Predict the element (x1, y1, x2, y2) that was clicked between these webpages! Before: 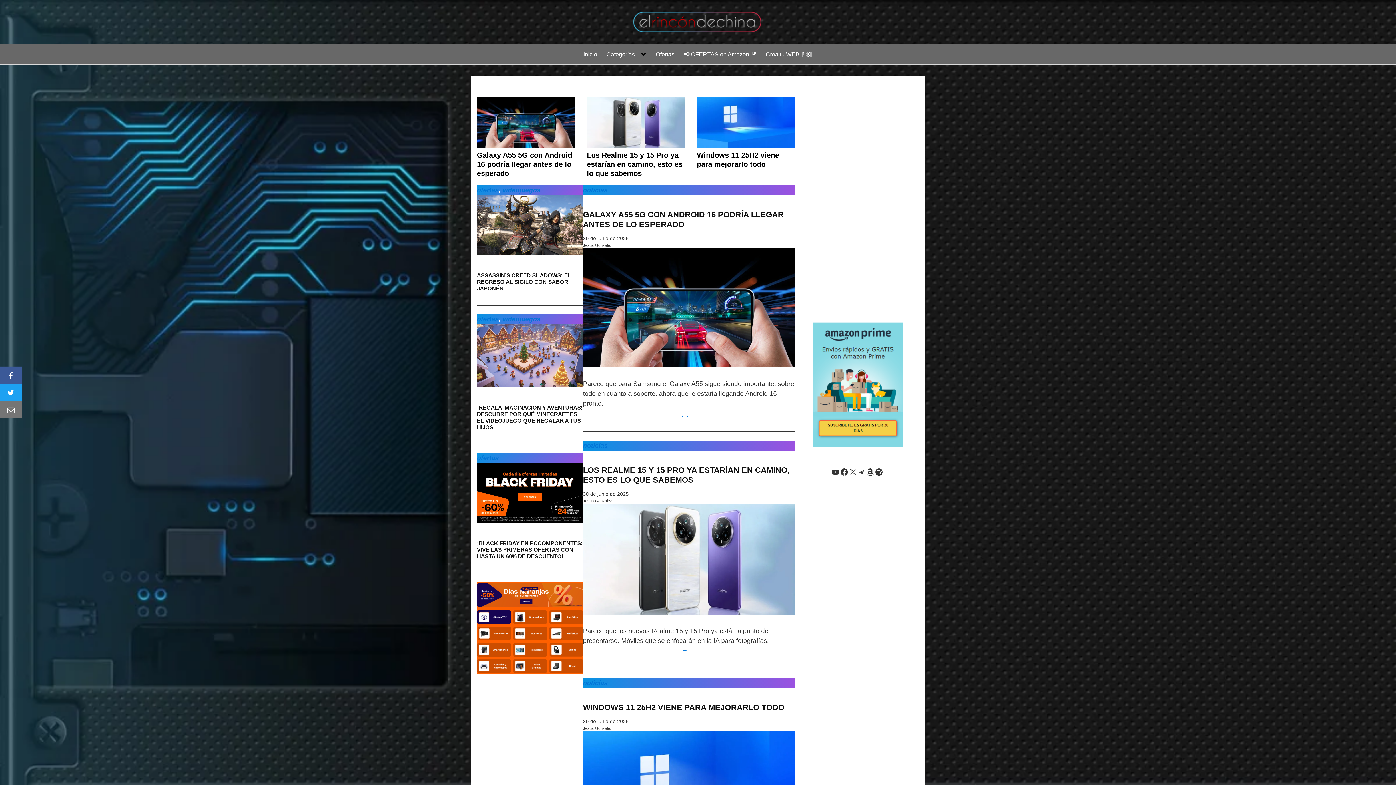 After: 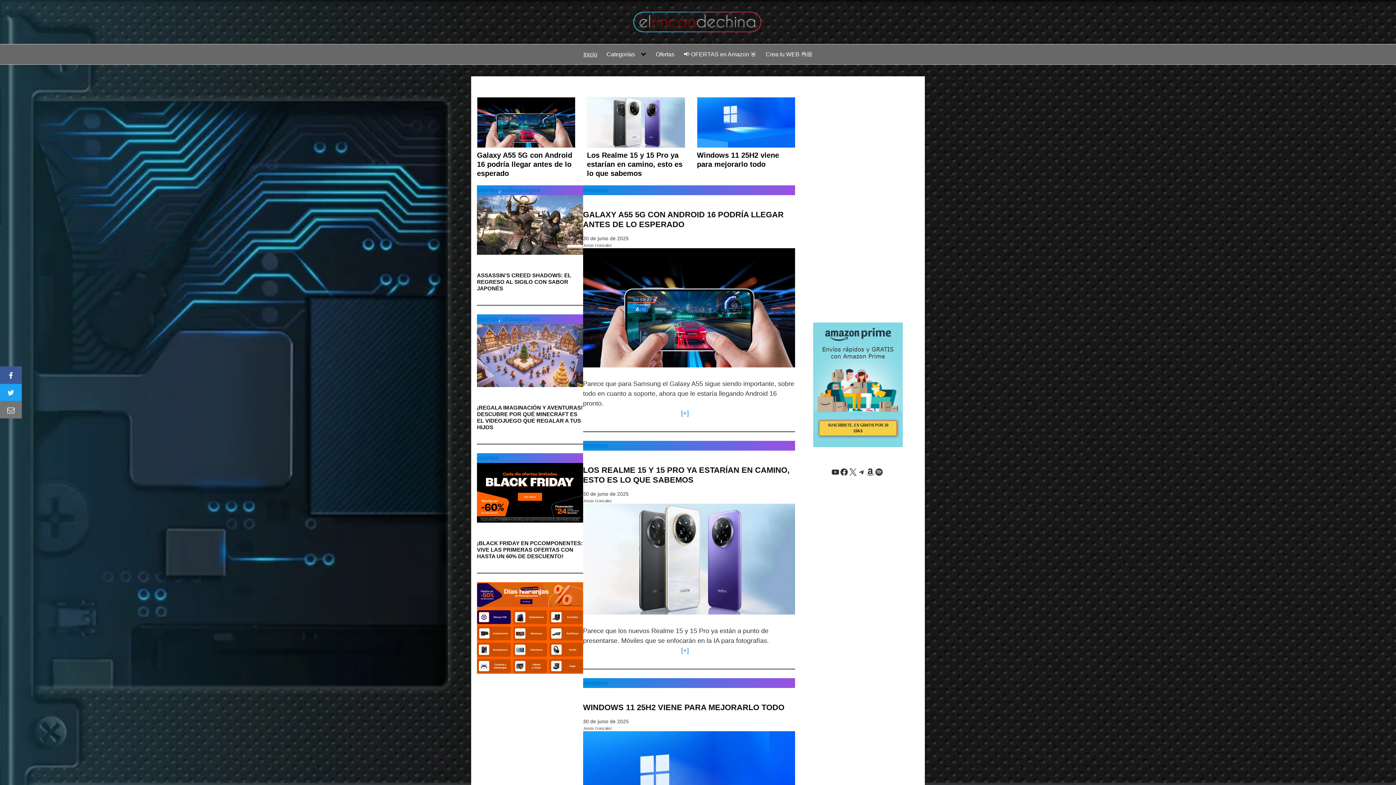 Action: bbox: (848, 467, 857, 476) label: X / Twitter